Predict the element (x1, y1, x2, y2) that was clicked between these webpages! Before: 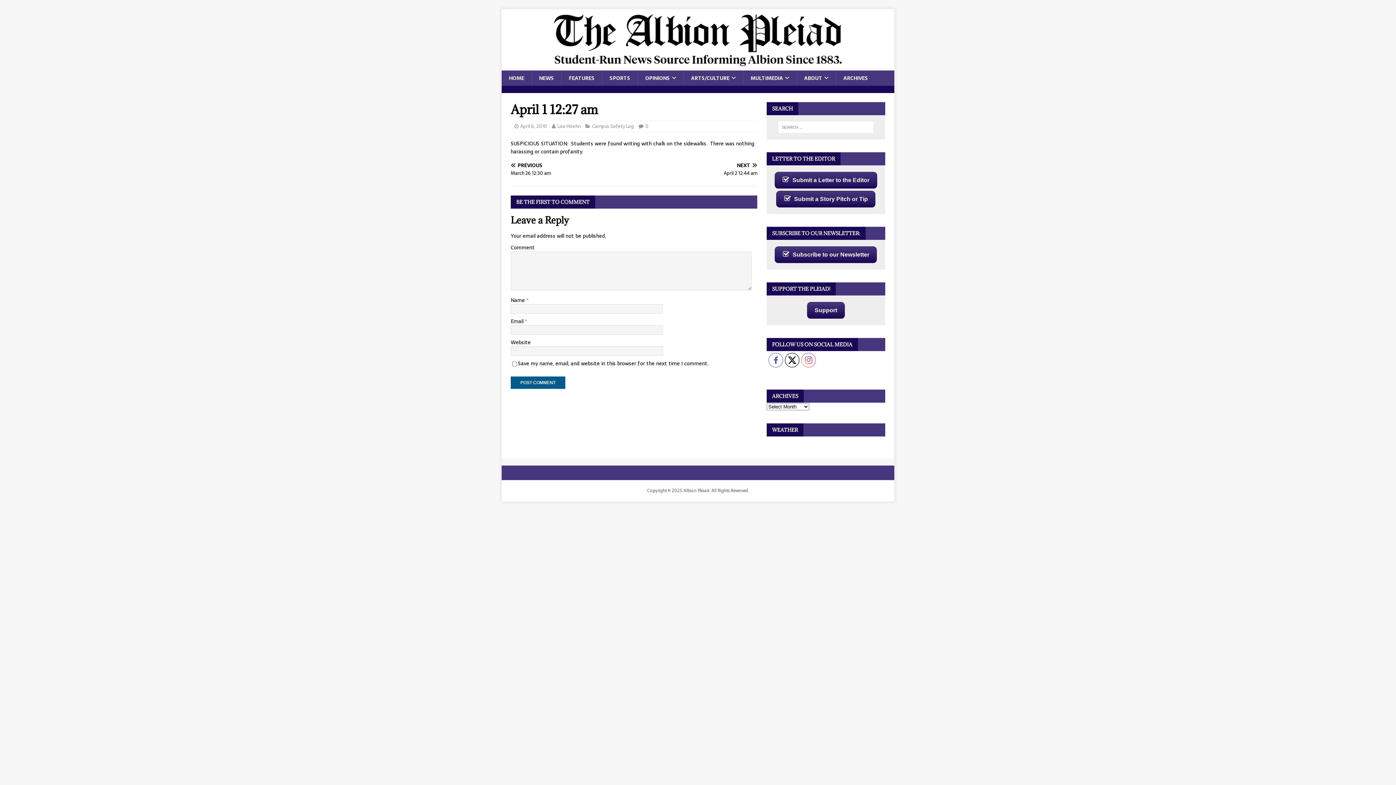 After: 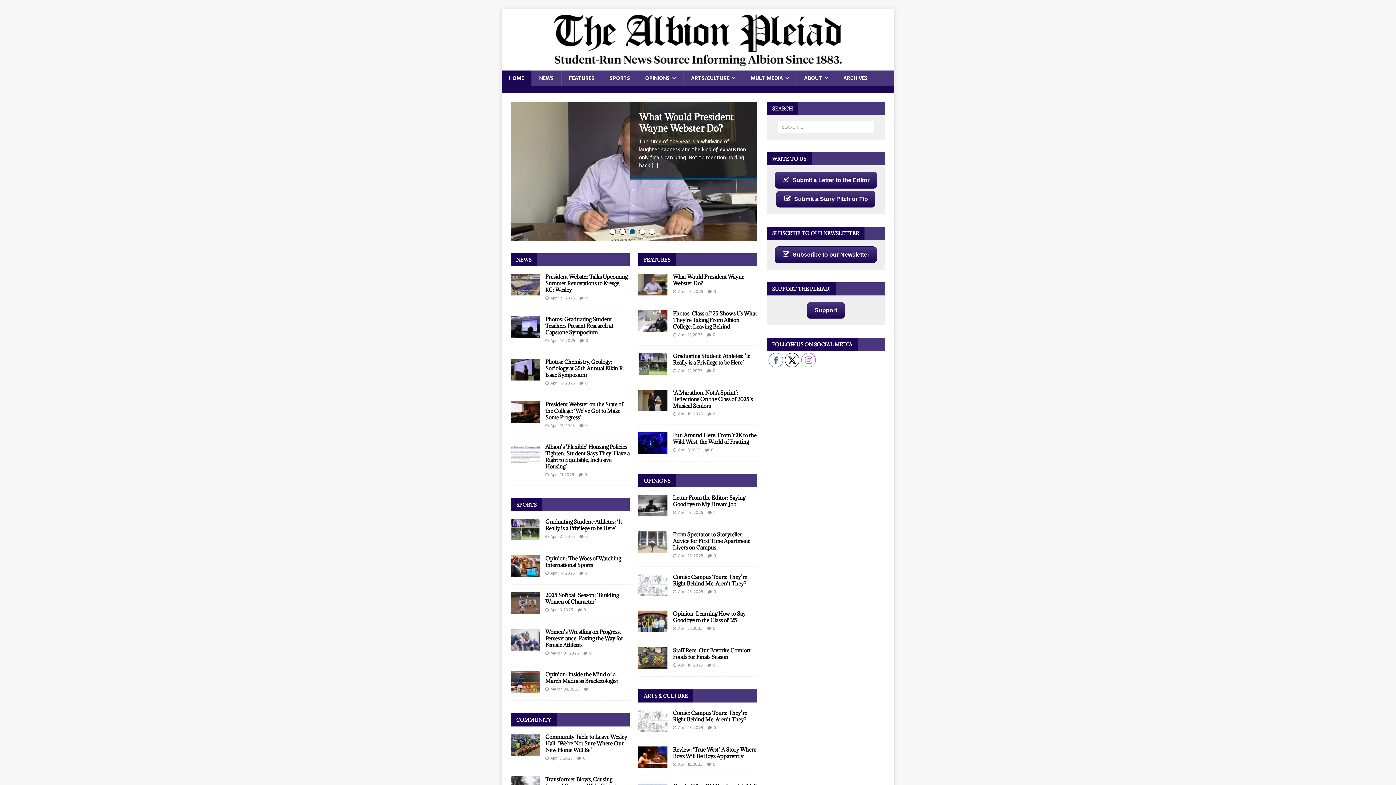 Action: label: HOME bbox: (501, 70, 531, 85)